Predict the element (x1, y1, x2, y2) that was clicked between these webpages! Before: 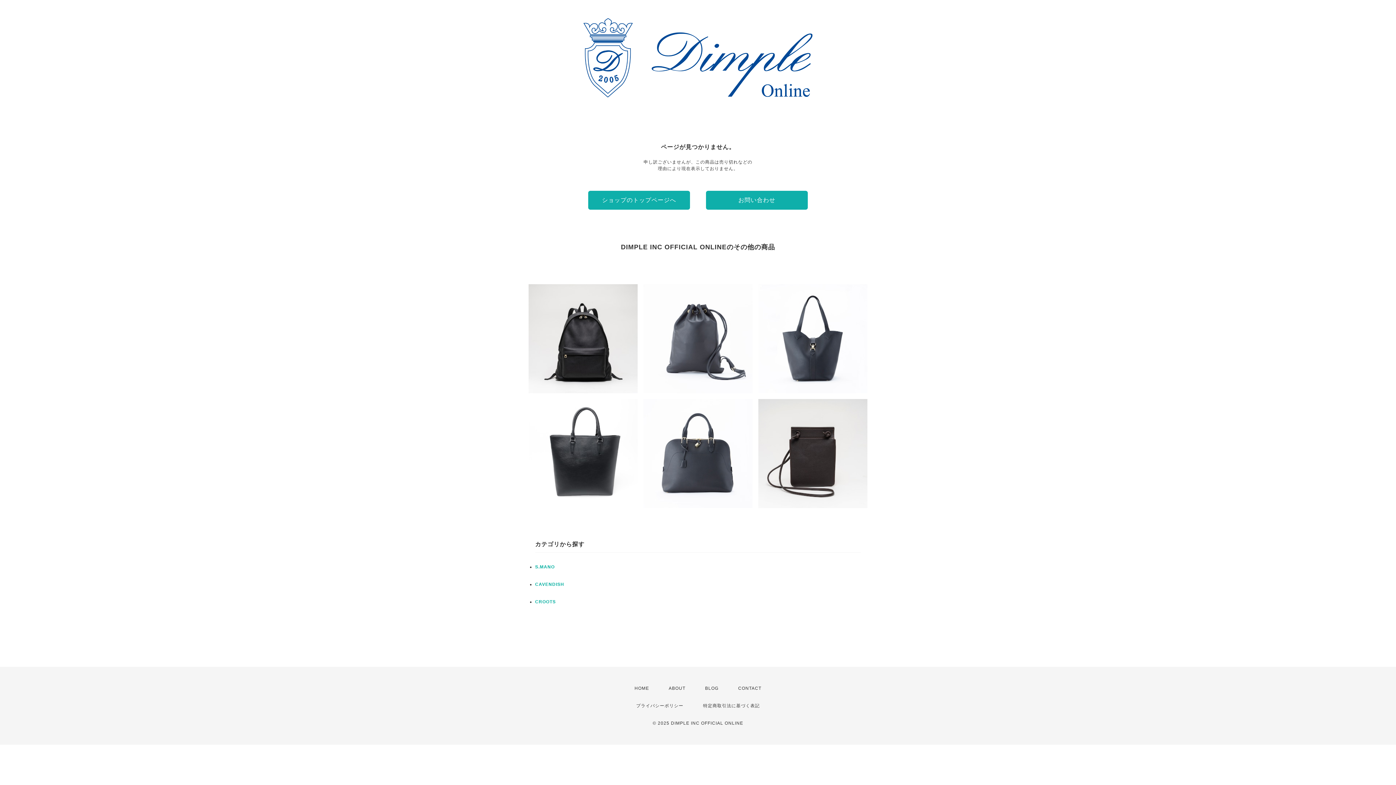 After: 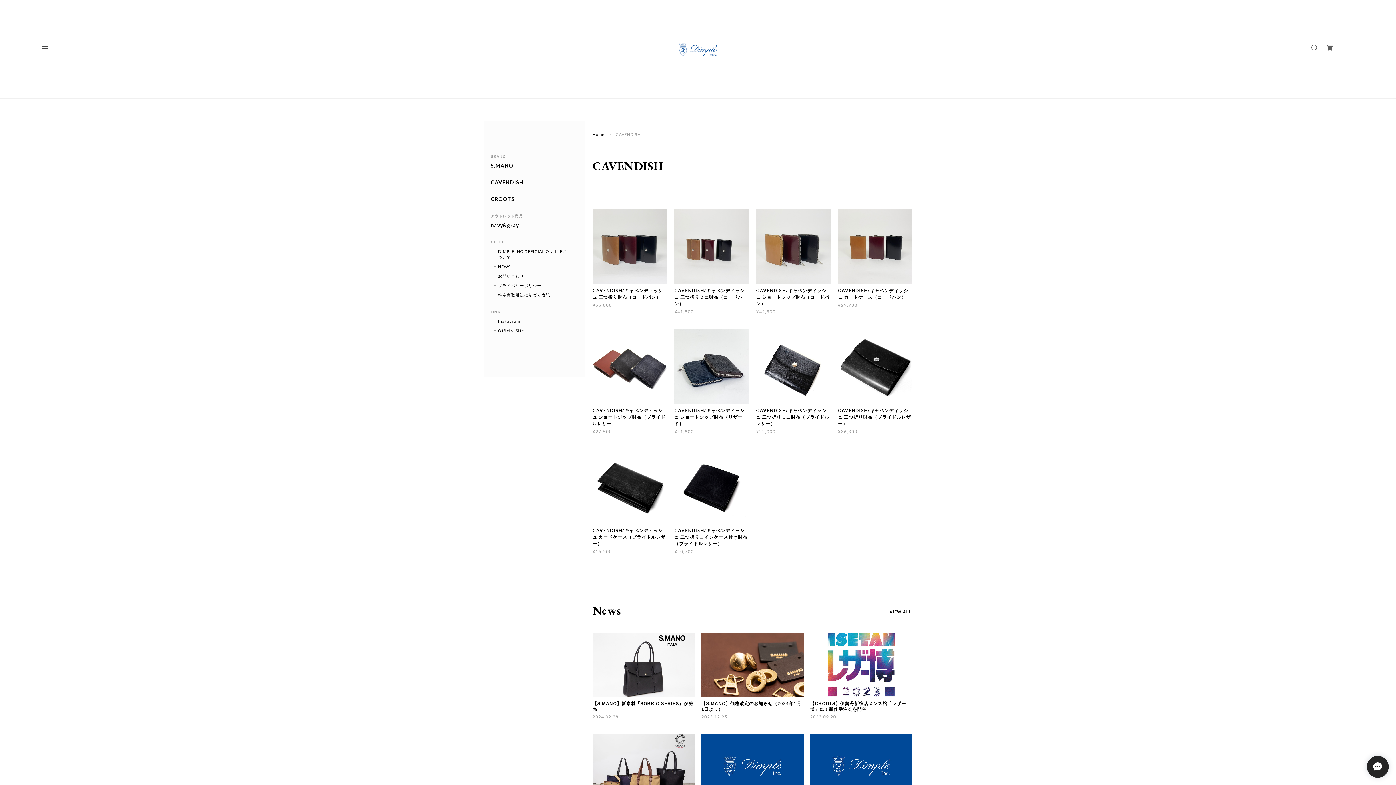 Action: bbox: (535, 582, 564, 587) label: CAVENDISH